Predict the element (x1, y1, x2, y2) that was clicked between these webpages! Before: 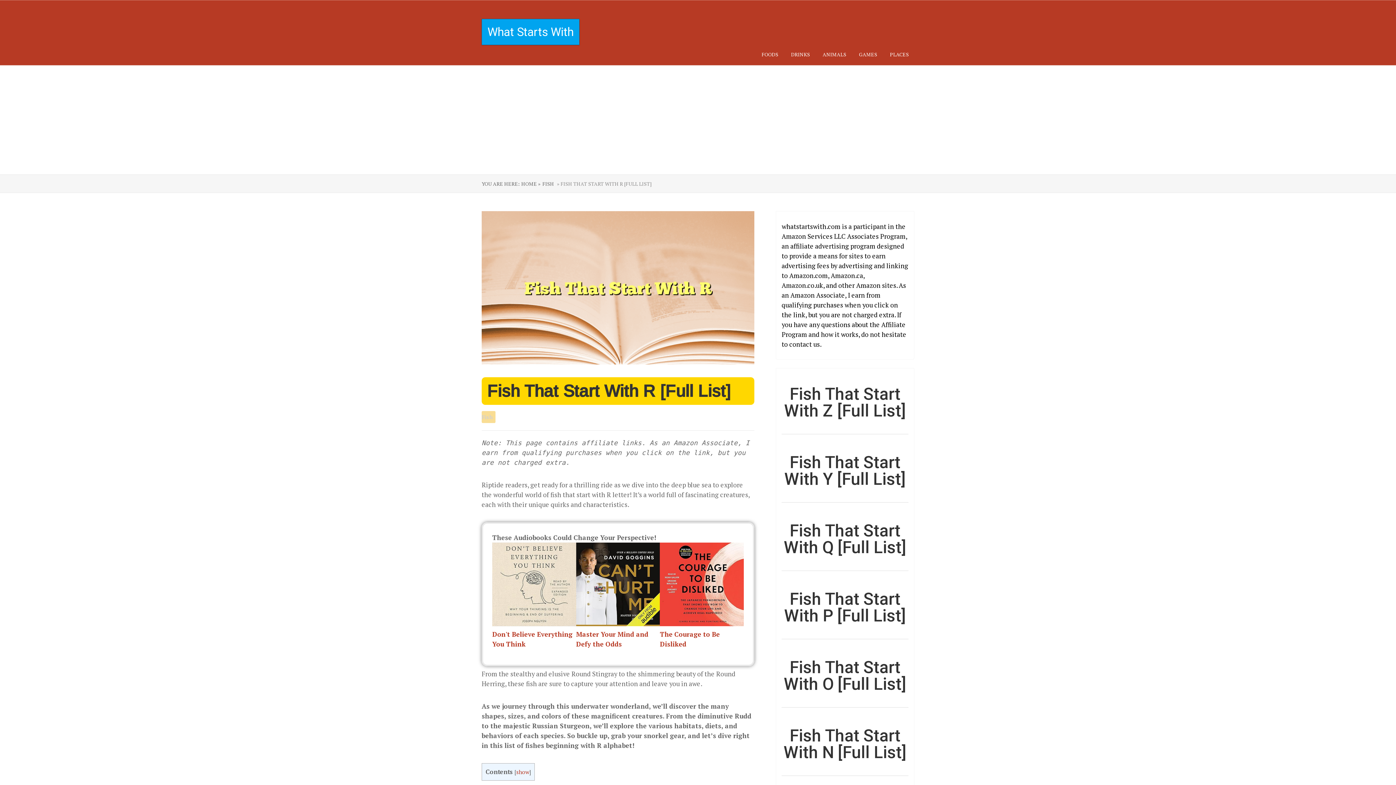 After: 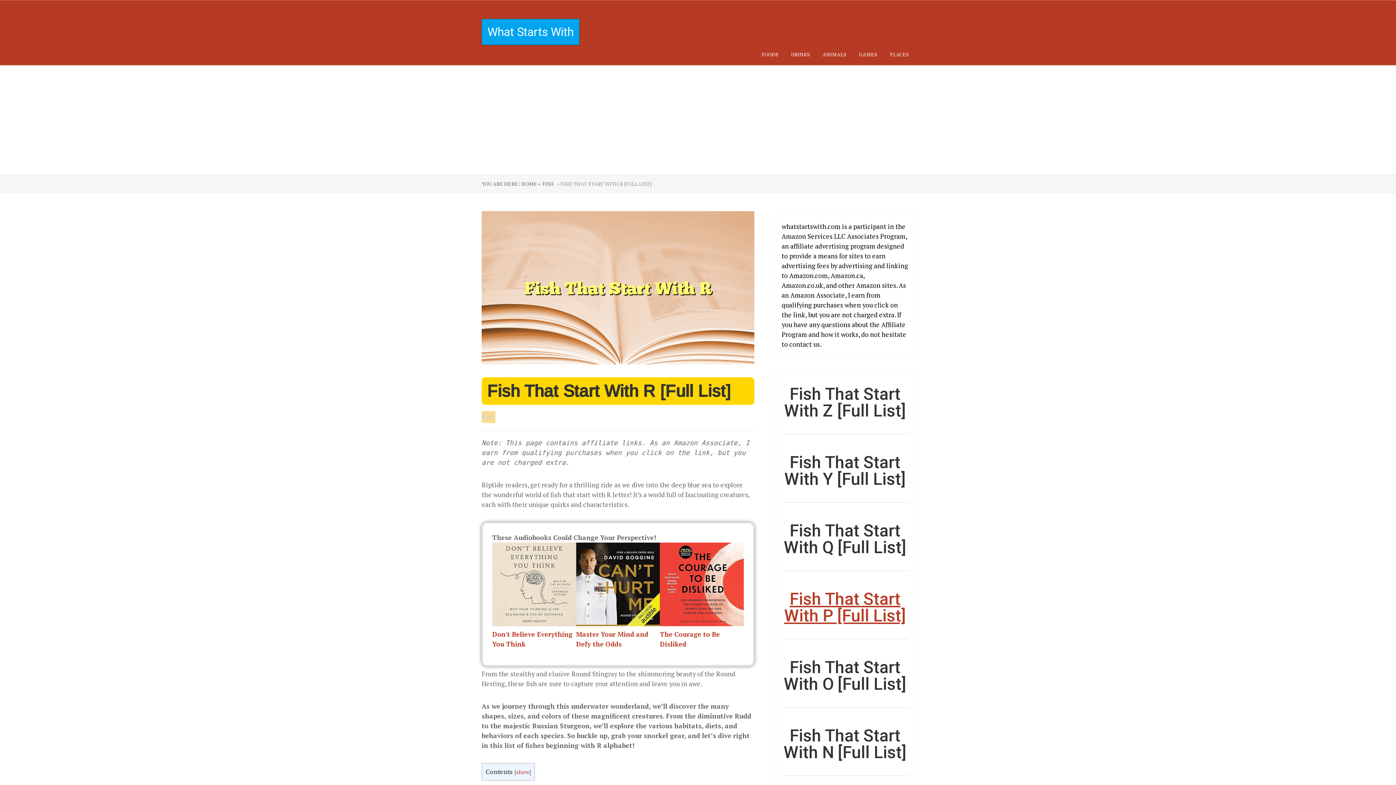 Action: label: Fish That Start With P [Full List] bbox: (784, 589, 906, 625)